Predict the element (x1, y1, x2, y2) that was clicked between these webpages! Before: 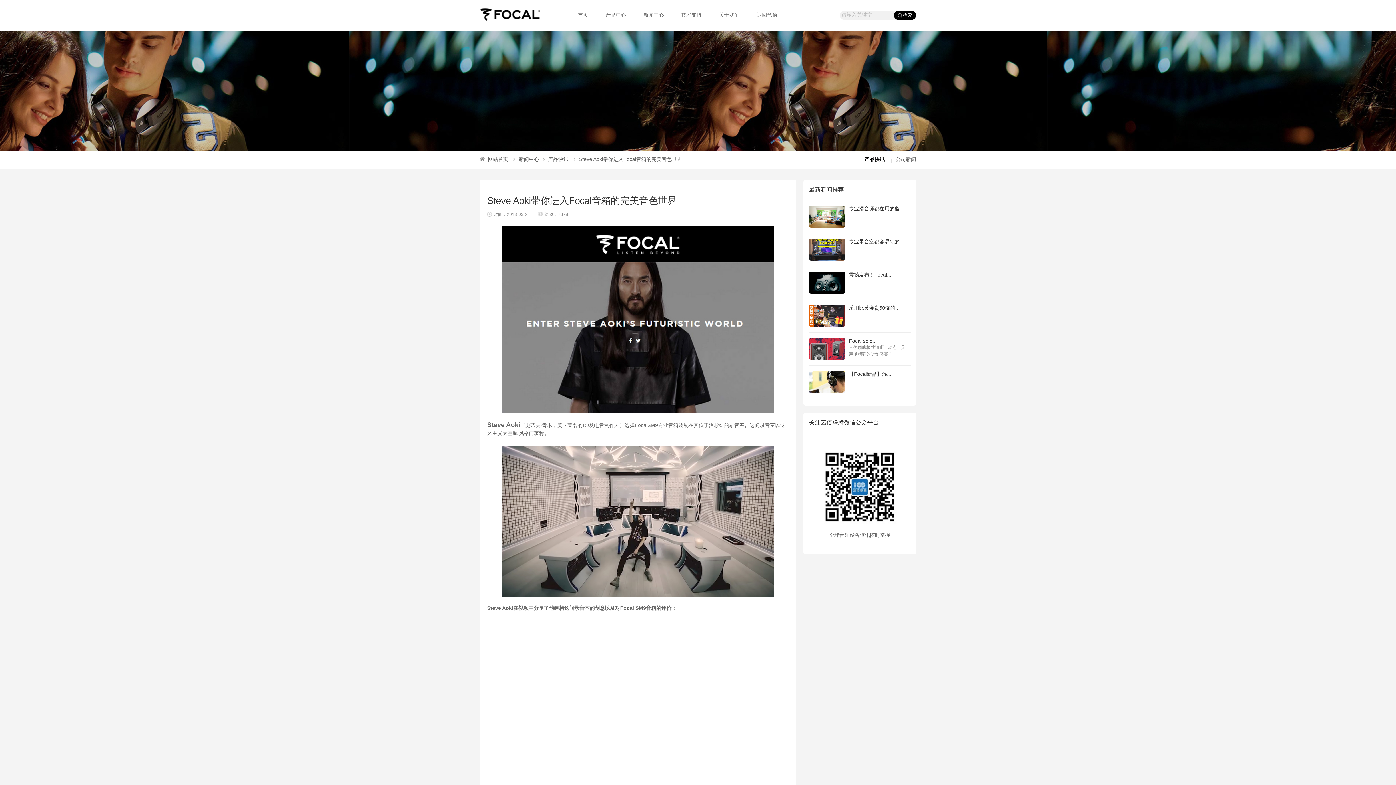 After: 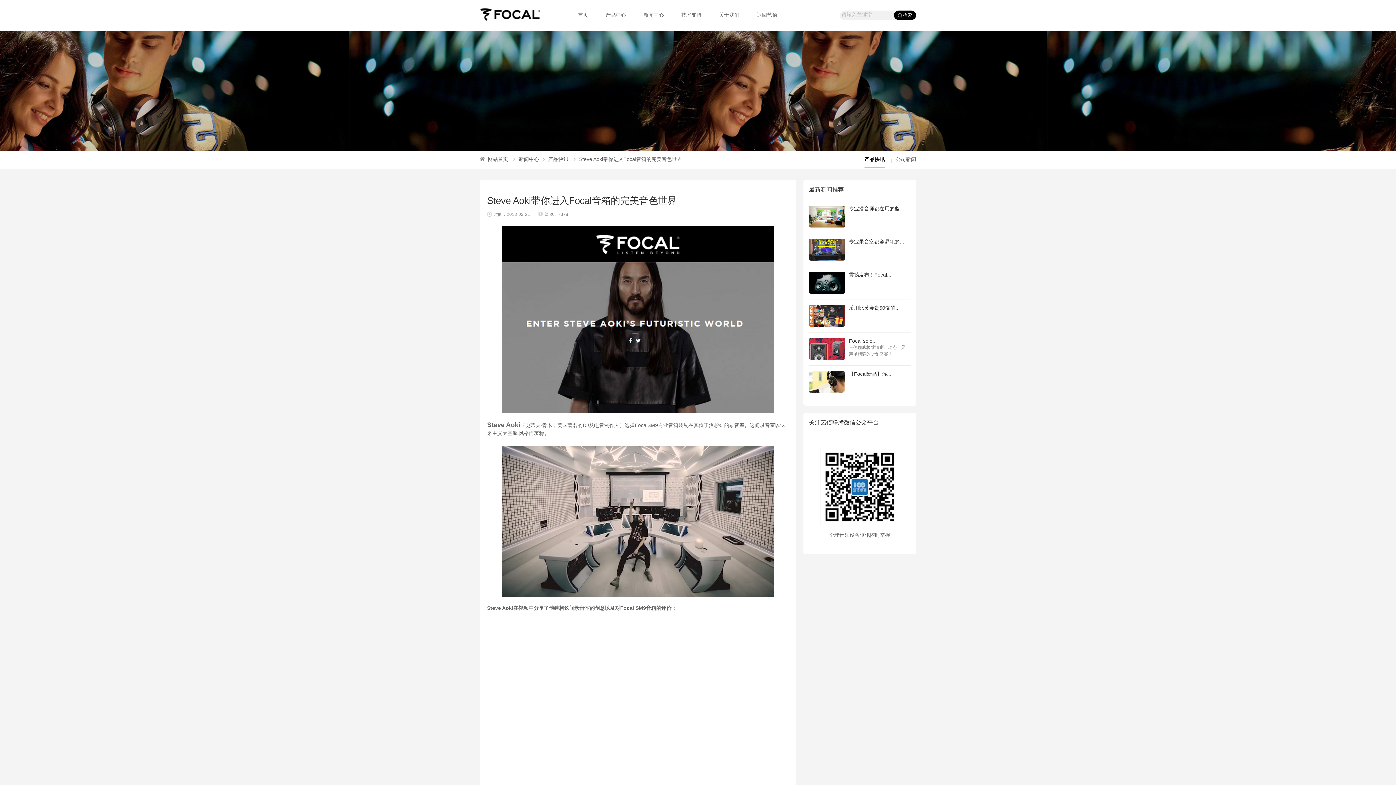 Action: bbox: (0, 30, 1396, 150)